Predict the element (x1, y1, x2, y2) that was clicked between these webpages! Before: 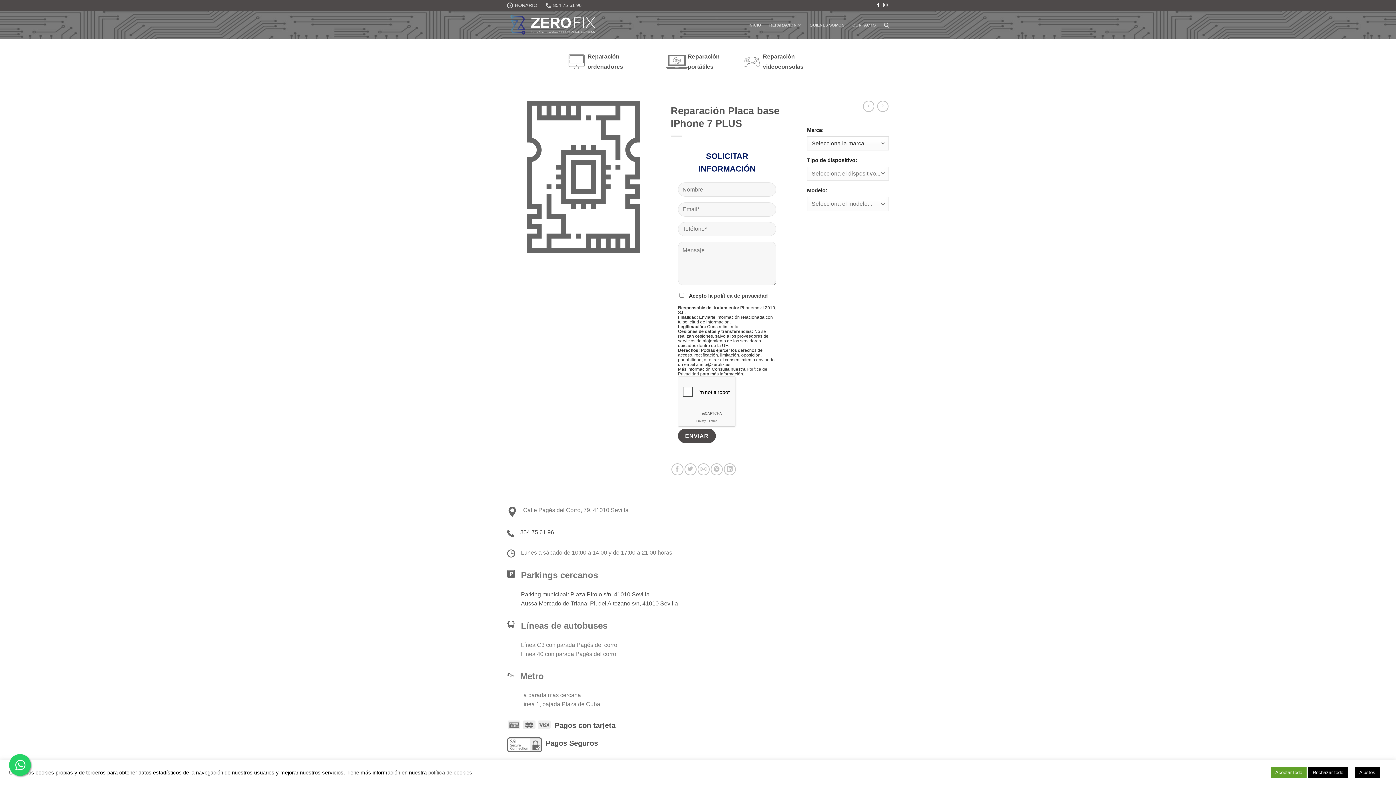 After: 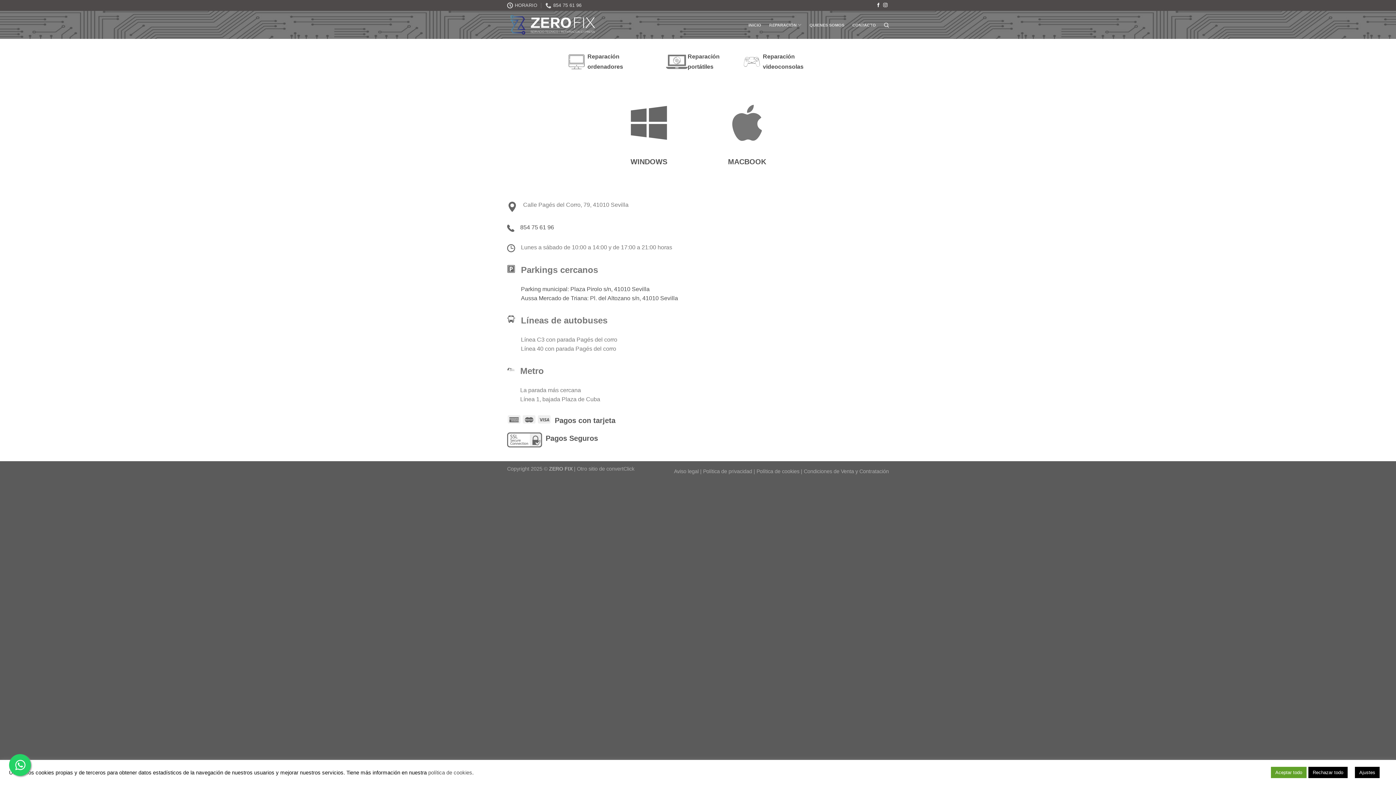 Action: bbox: (666, 49, 687, 75)